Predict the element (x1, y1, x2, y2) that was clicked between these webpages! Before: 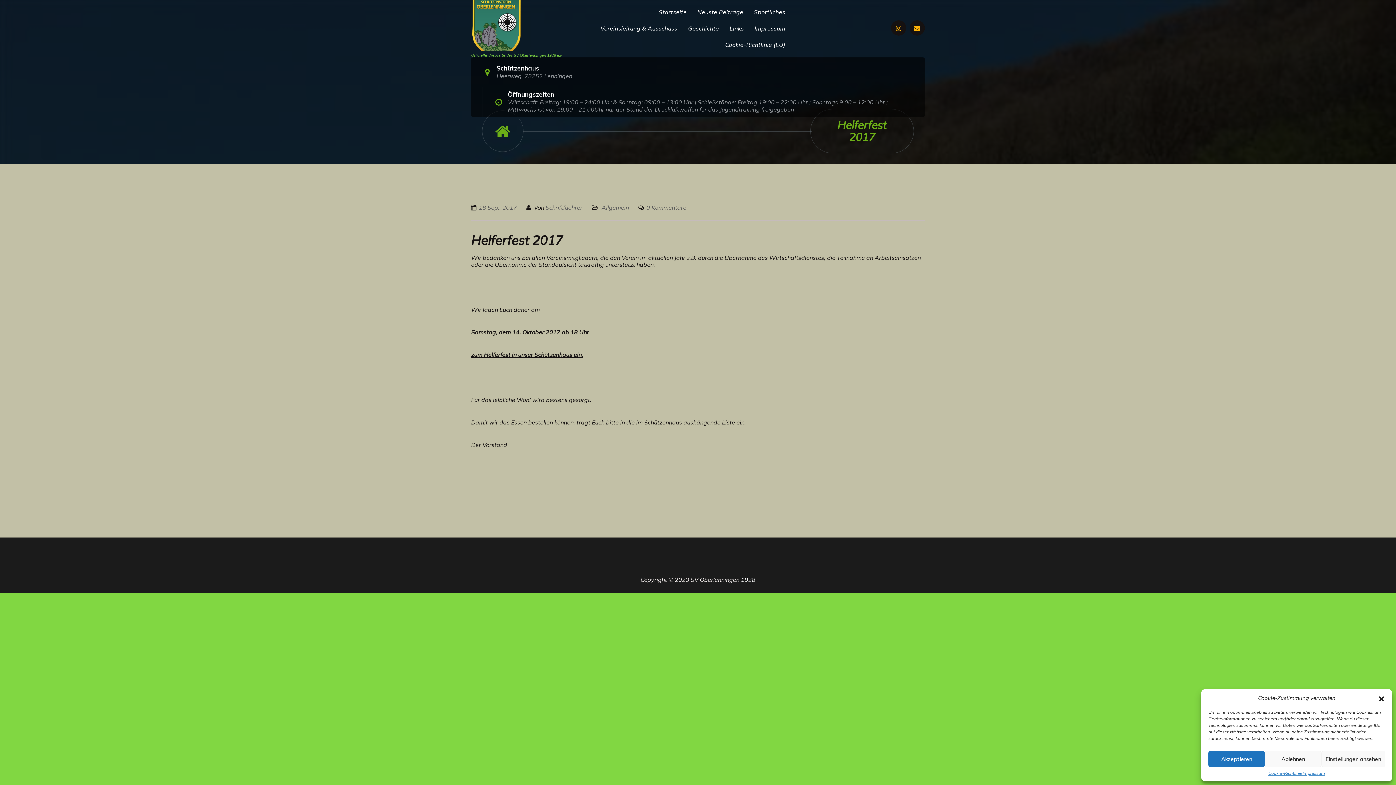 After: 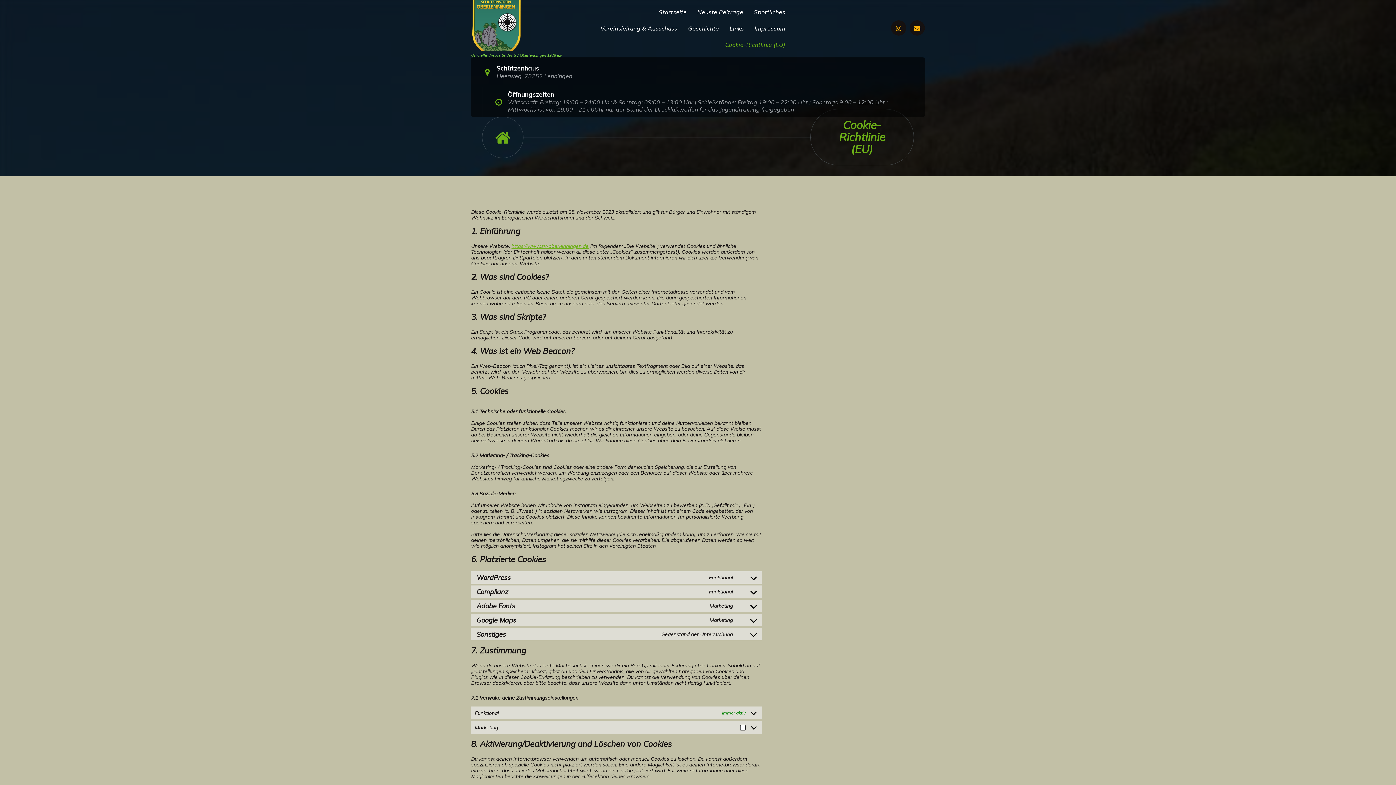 Action: bbox: (1268, 771, 1302, 776) label: Cookie-Richtlinie